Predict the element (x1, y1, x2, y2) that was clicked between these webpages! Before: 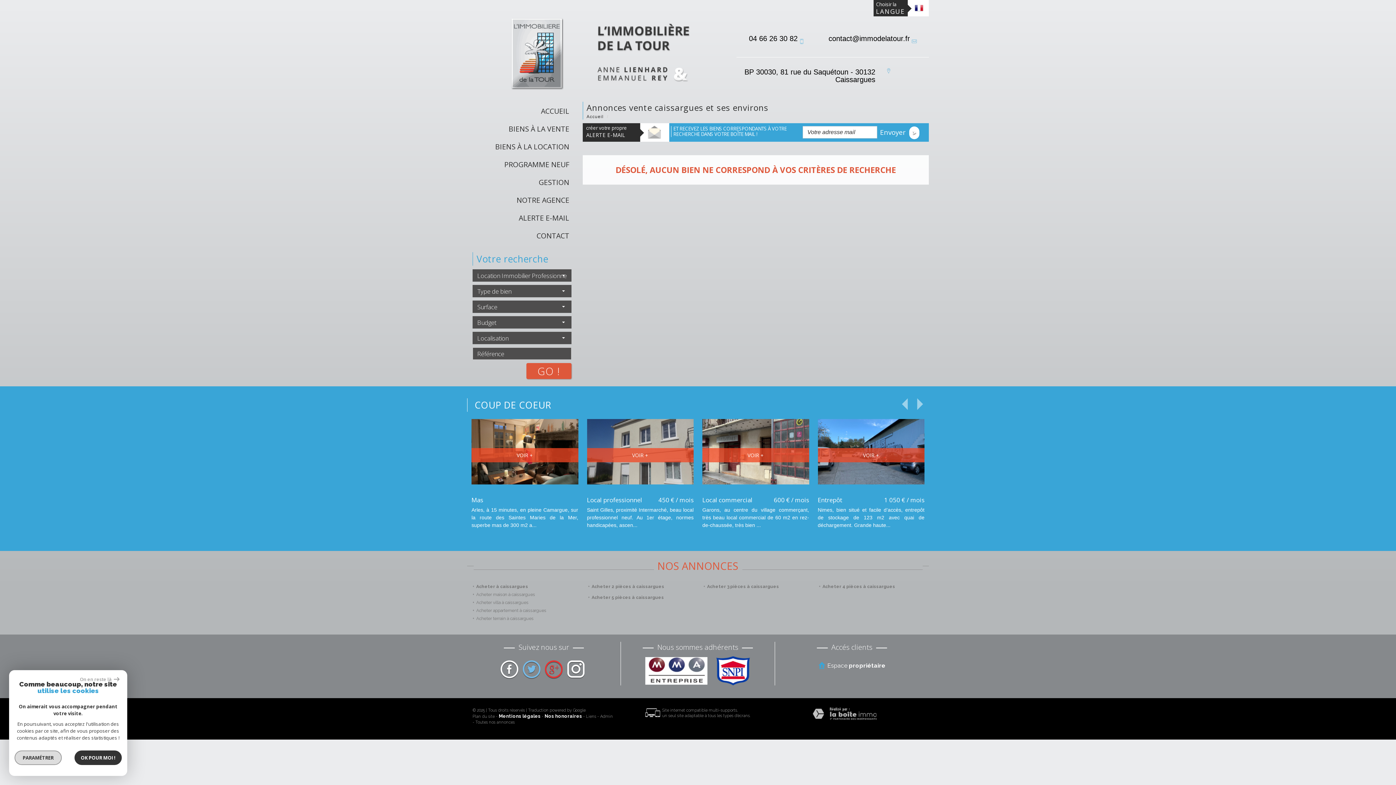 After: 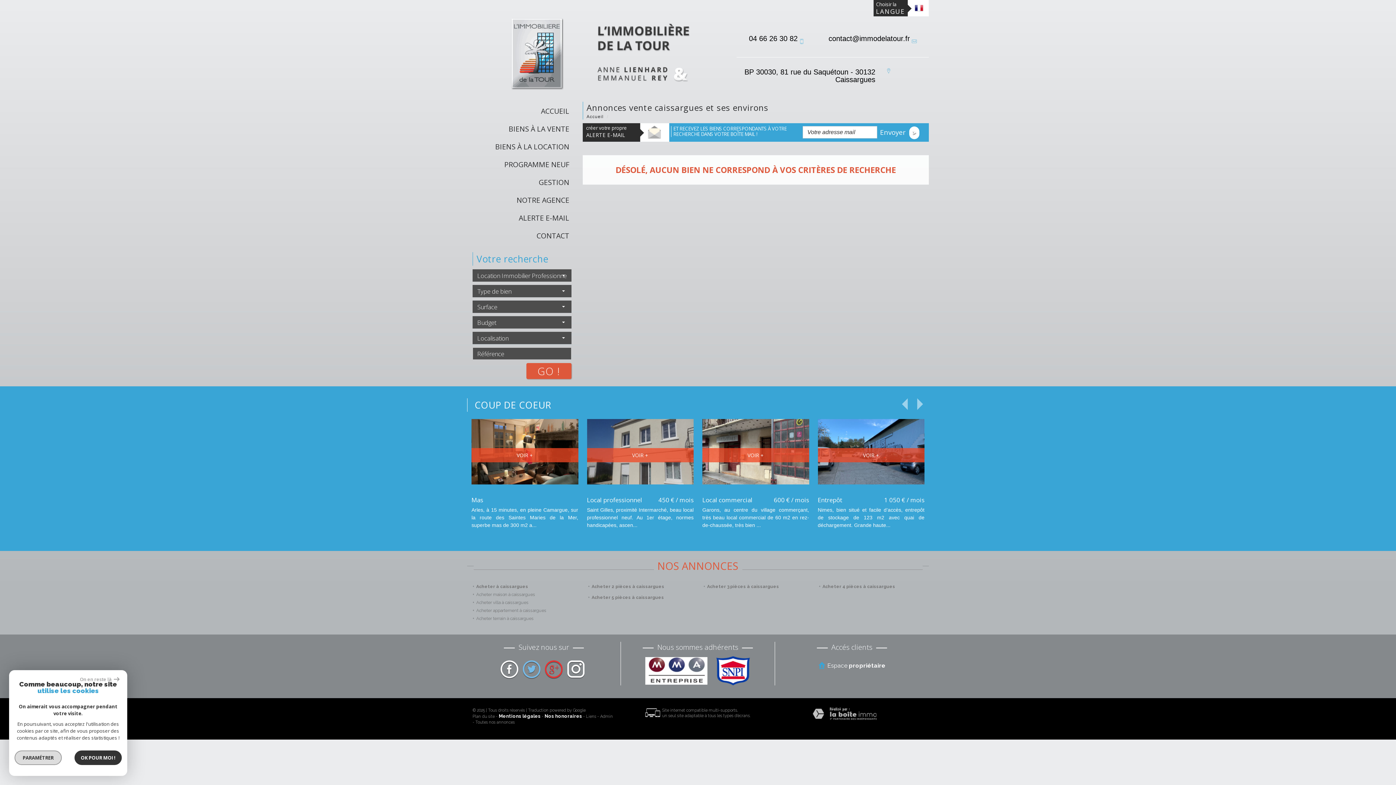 Action: bbox: (716, 669, 750, 675)